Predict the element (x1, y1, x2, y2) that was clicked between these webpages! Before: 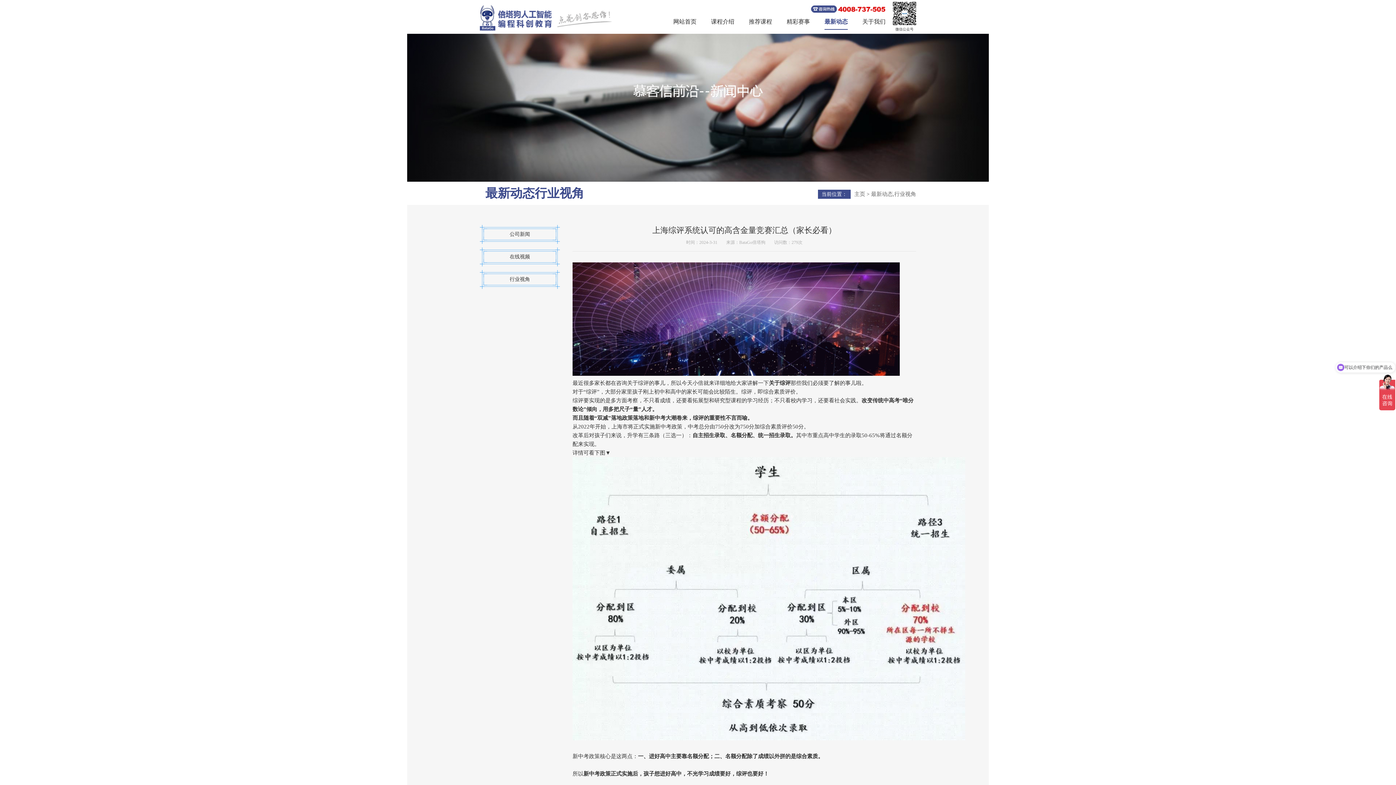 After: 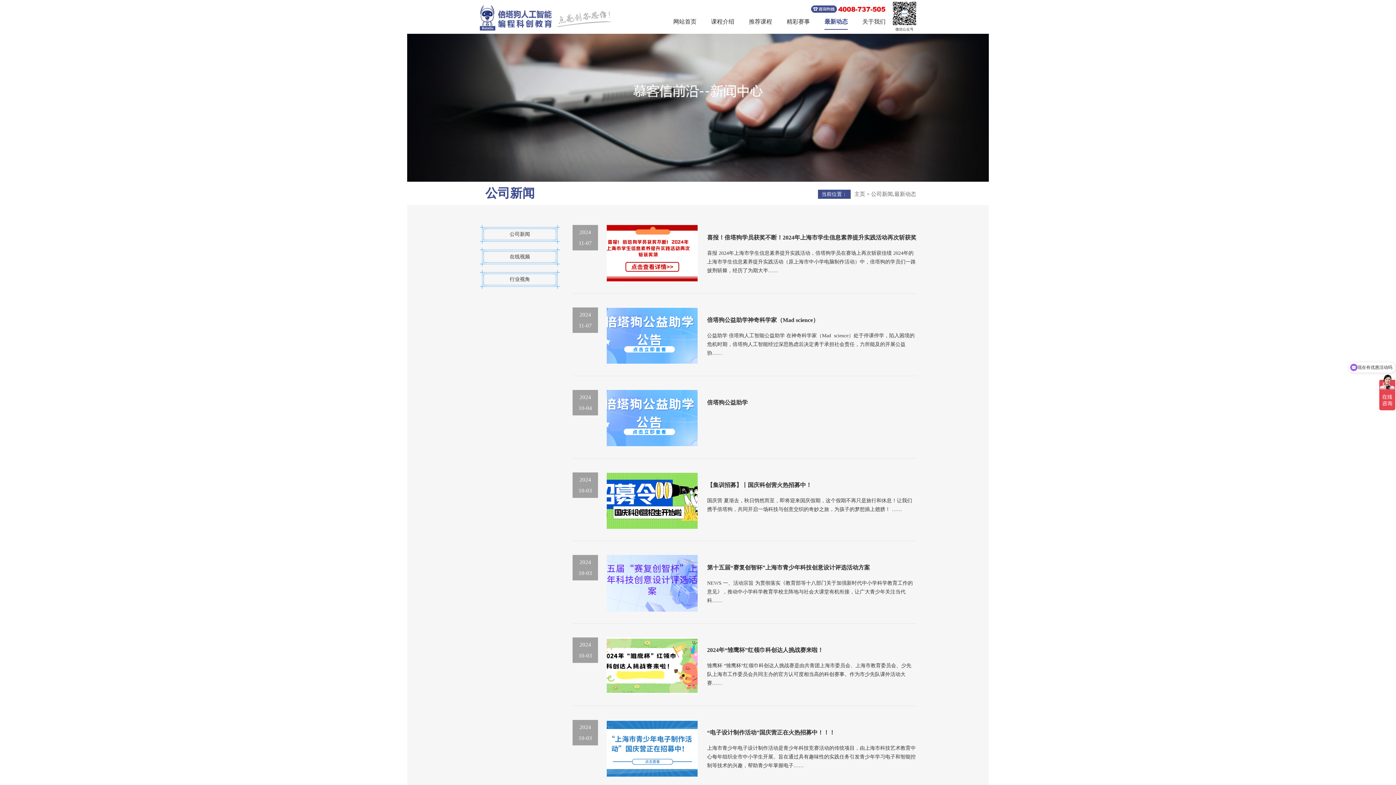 Action: label: 公司新闻 bbox: (480, 225, 560, 244)